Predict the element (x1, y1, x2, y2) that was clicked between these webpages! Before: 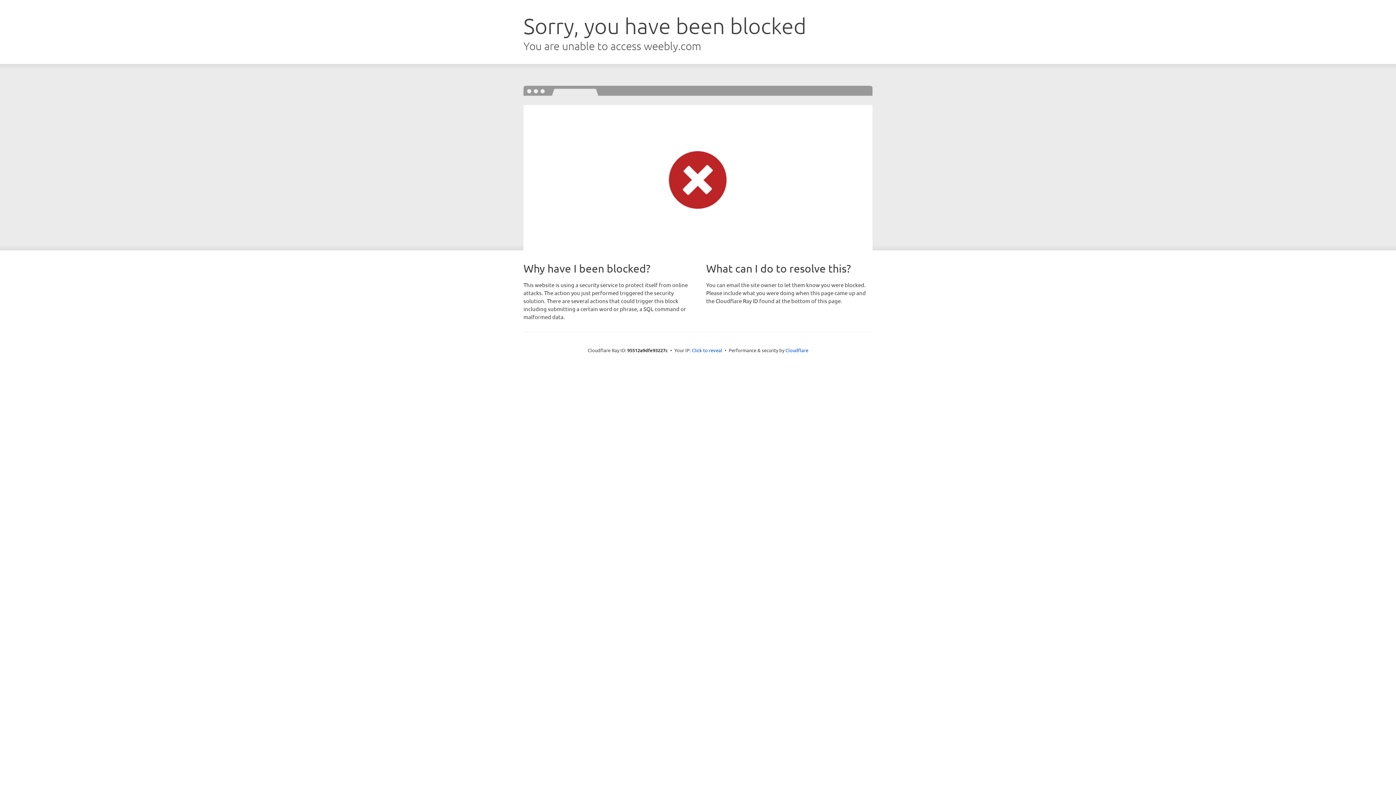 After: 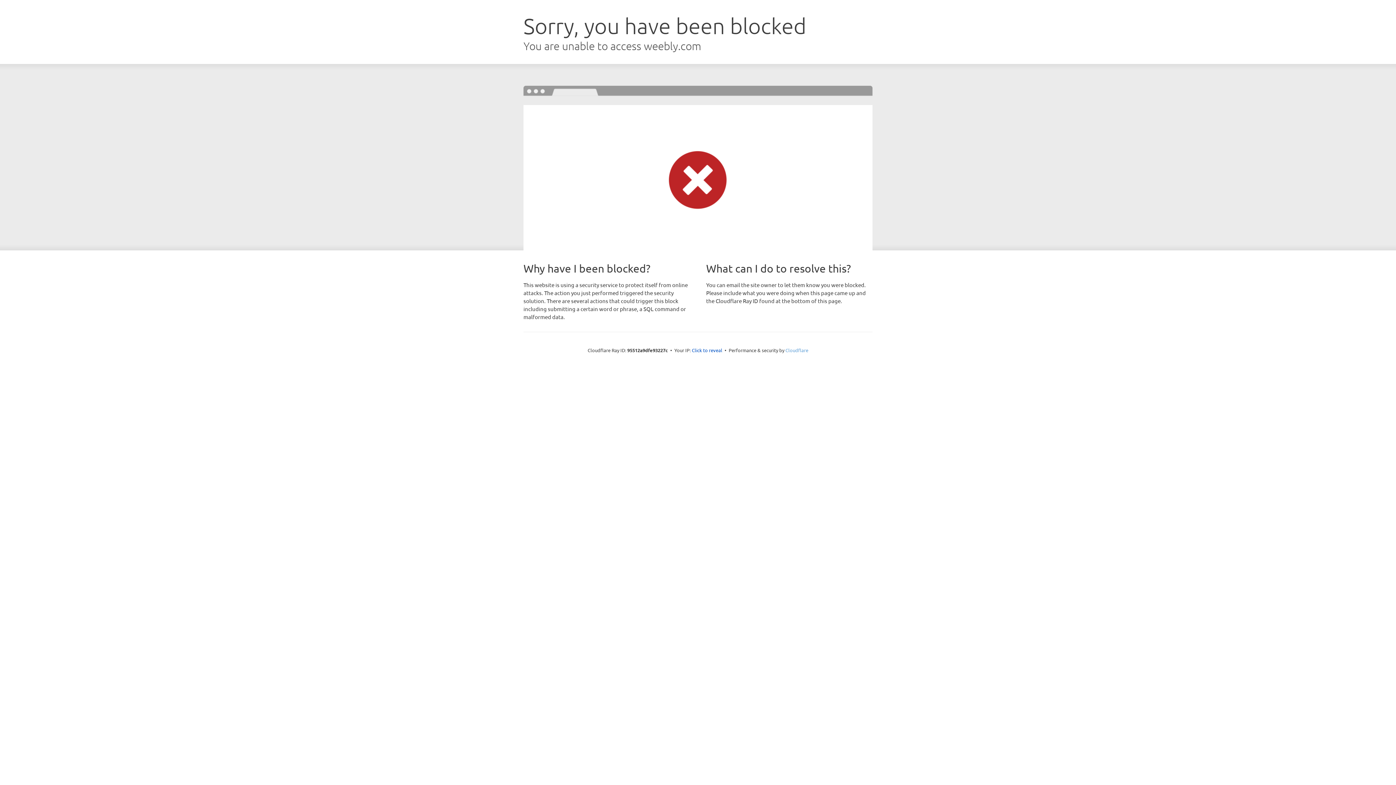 Action: bbox: (785, 347, 808, 353) label: Cloudflare